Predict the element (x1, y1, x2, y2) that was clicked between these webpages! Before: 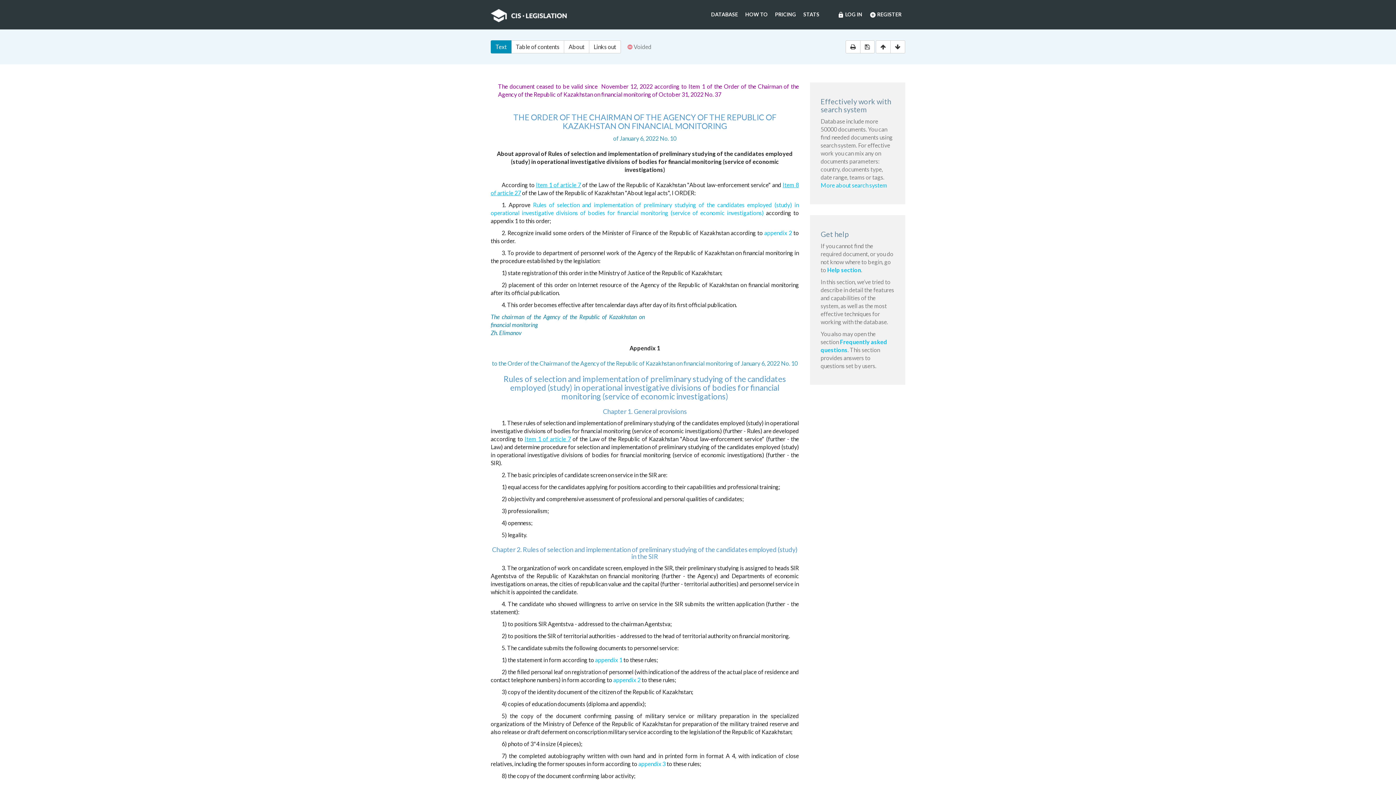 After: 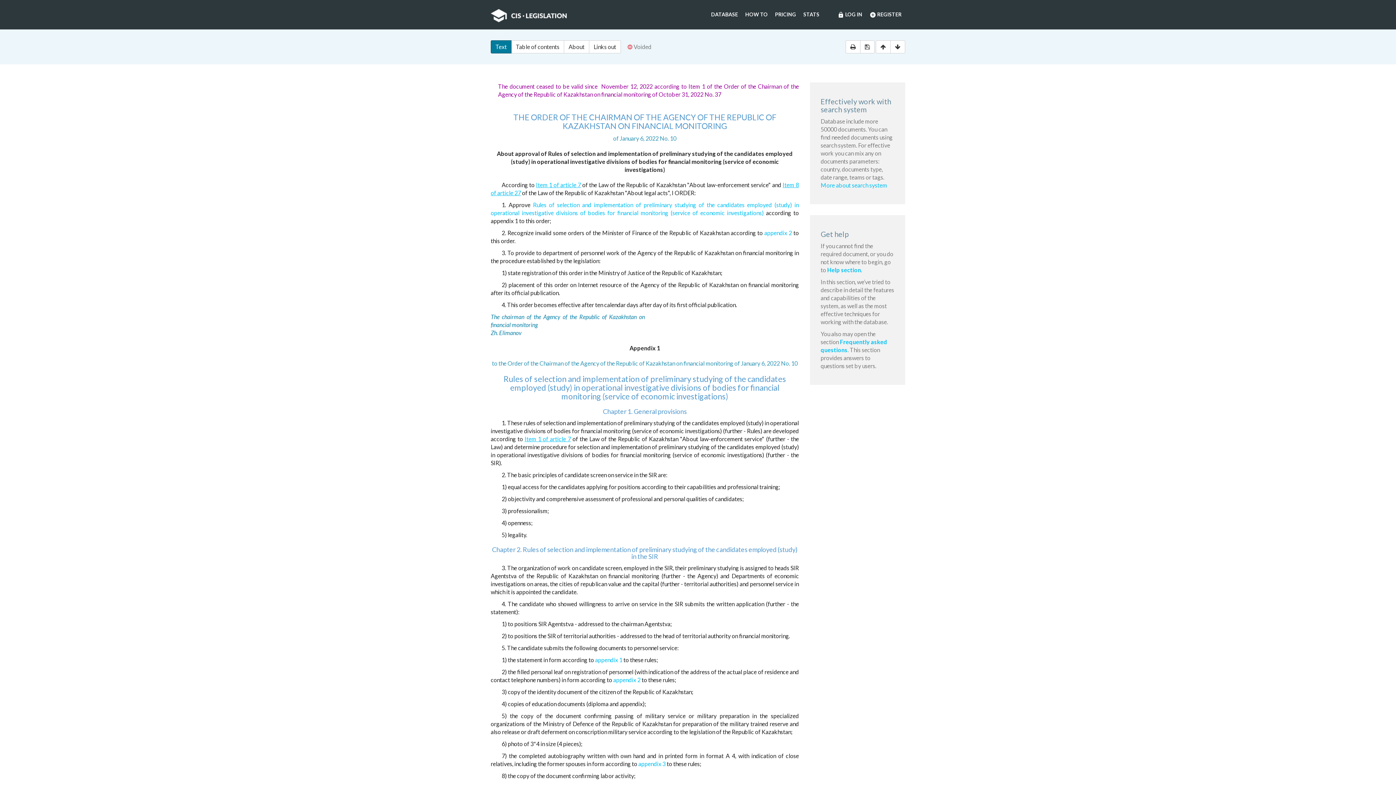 Action: label: Text bbox: (490, 40, 511, 53)